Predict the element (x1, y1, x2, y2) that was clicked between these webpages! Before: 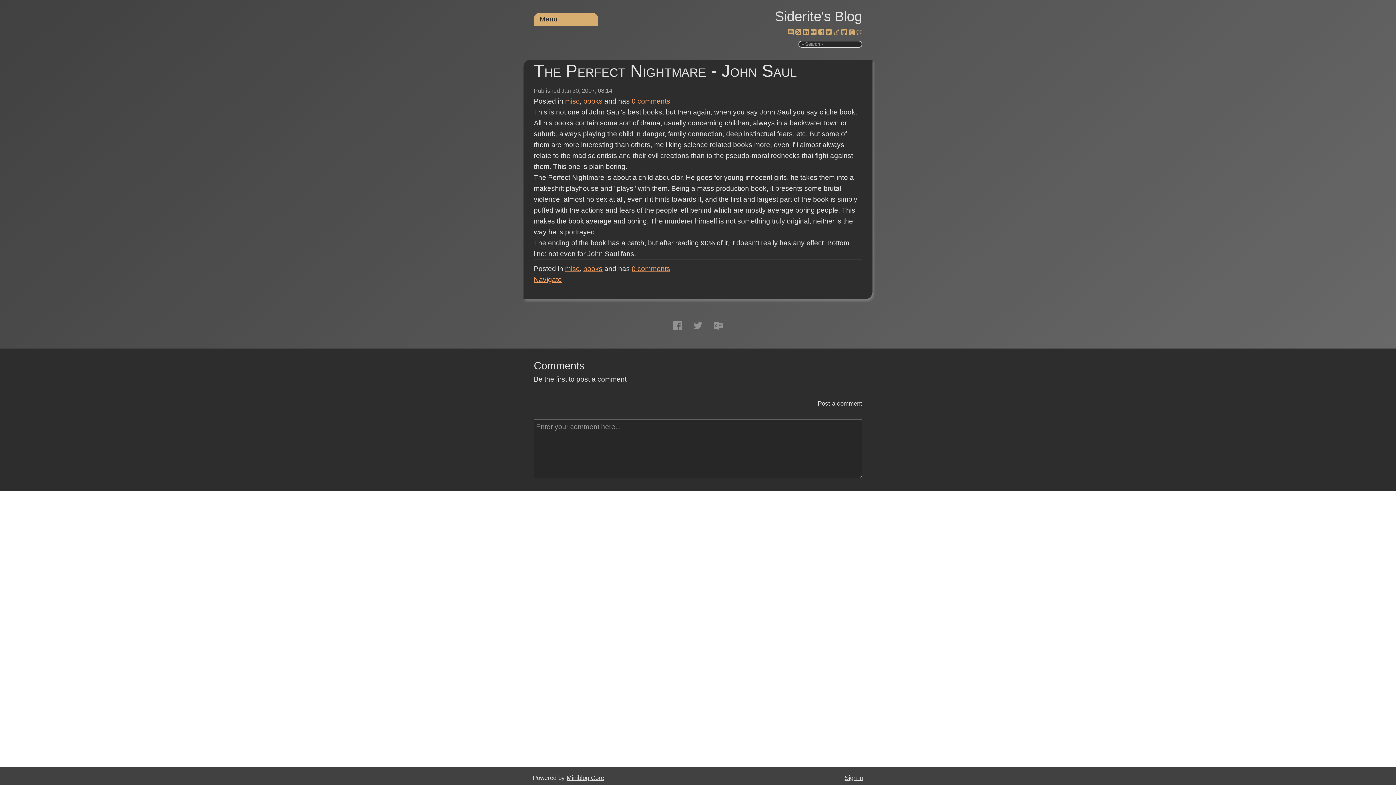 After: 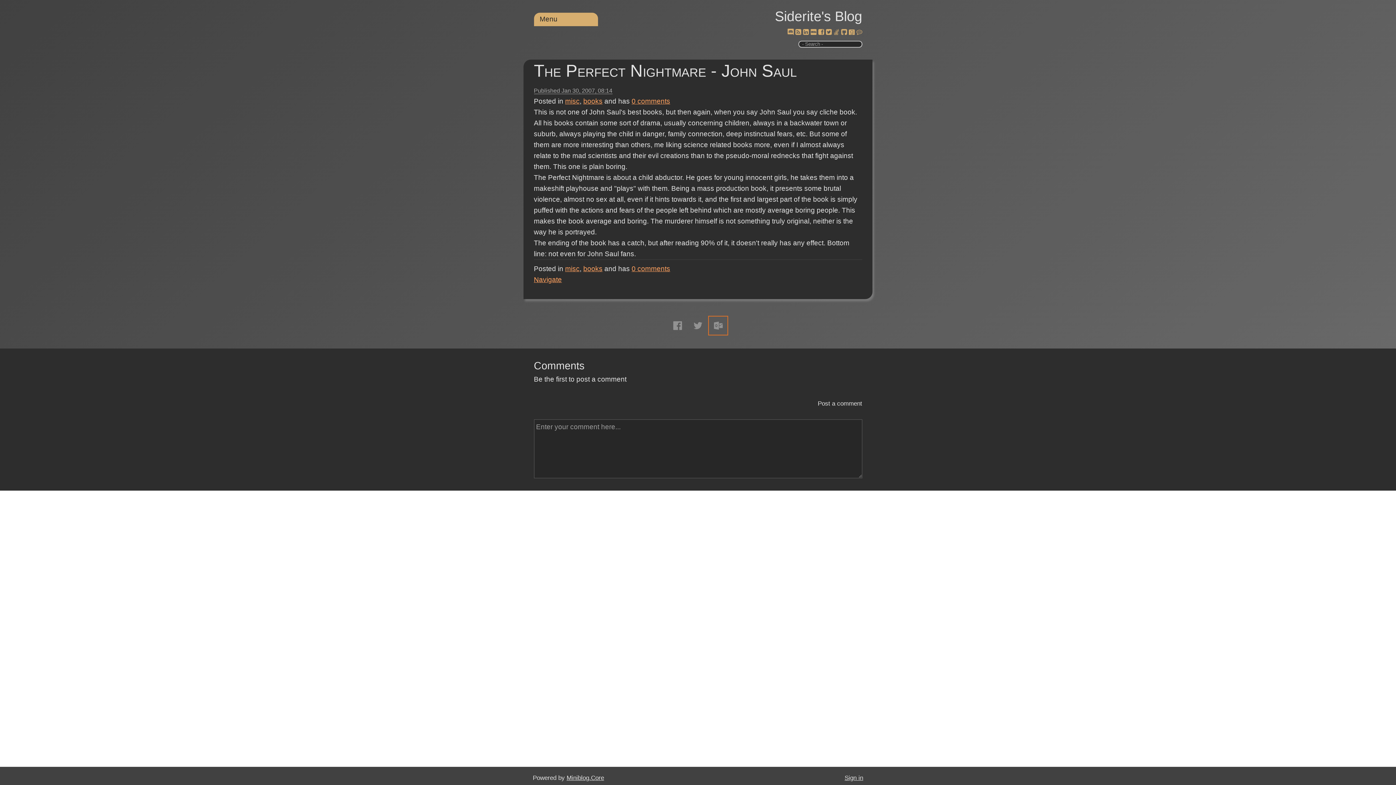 Action: bbox: (709, 316, 727, 335)